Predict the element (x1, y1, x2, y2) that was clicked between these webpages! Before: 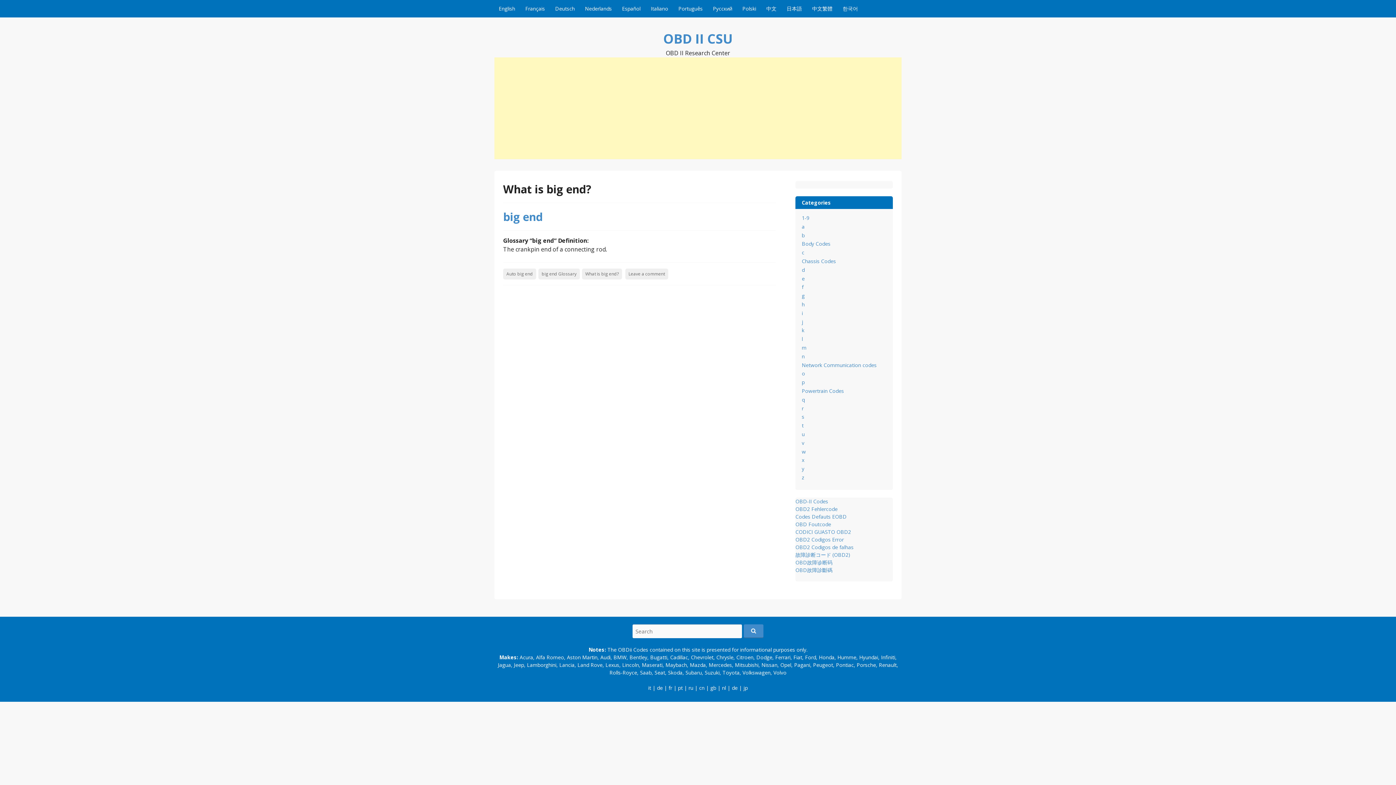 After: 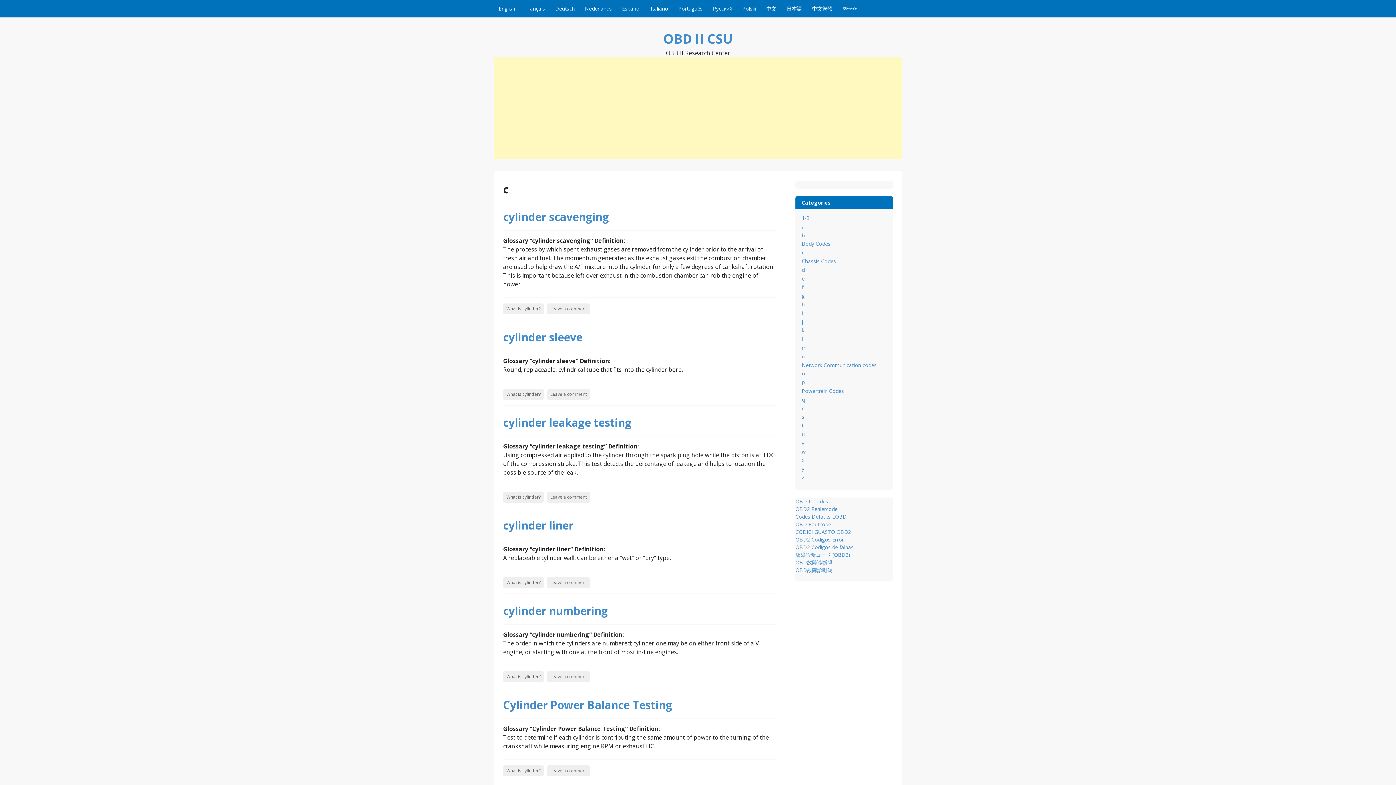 Action: bbox: (802, 249, 804, 256) label: c